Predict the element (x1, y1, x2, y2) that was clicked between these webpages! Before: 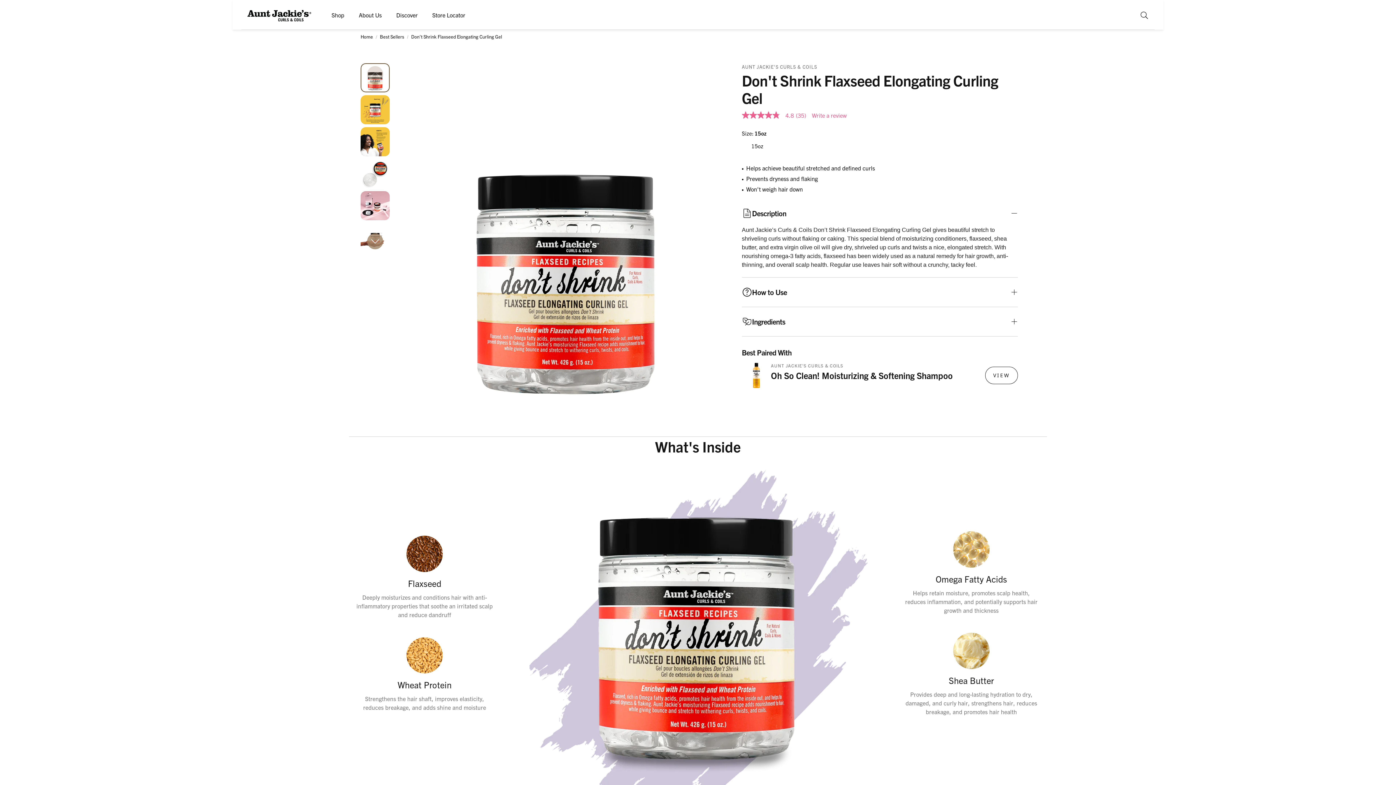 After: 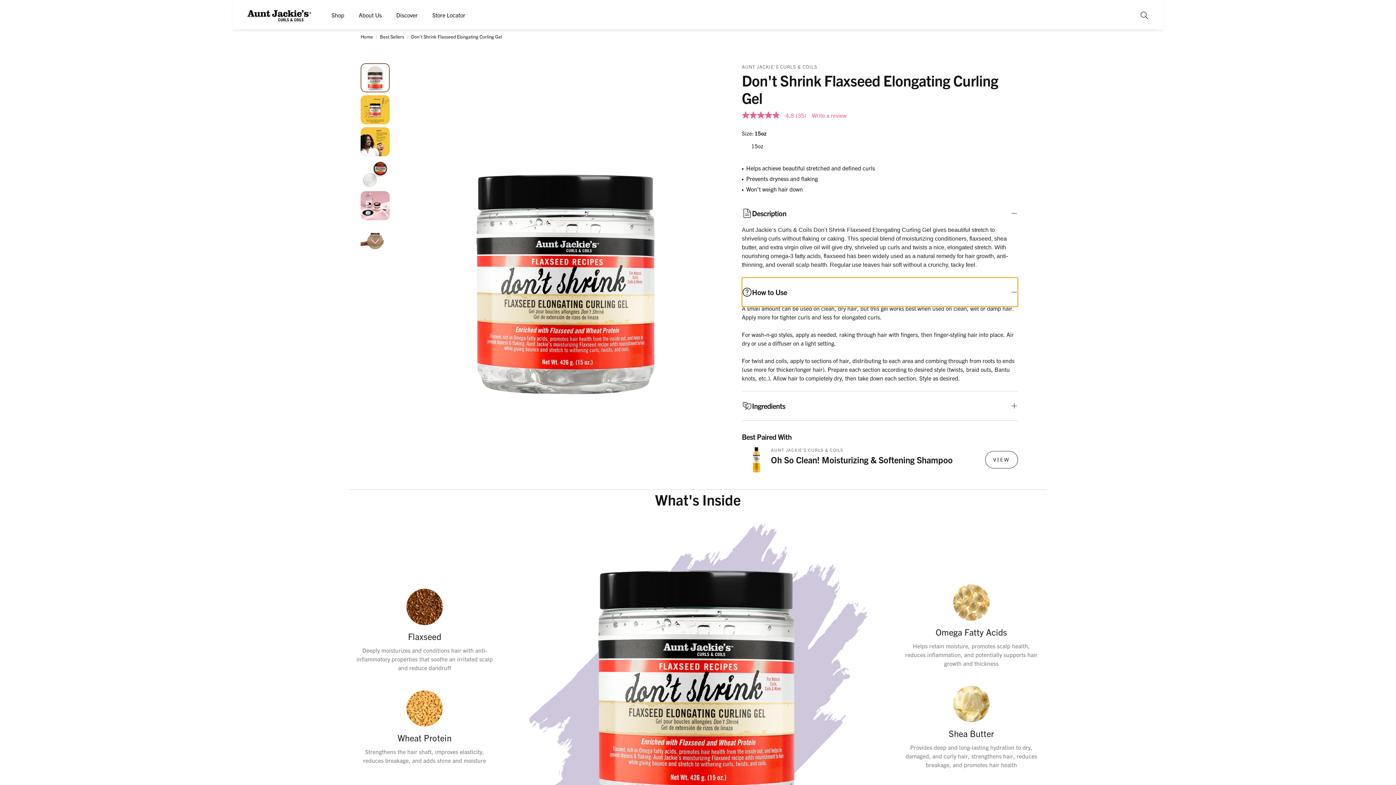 Action: label: How to Use bbox: (742, 265, 1018, 294)